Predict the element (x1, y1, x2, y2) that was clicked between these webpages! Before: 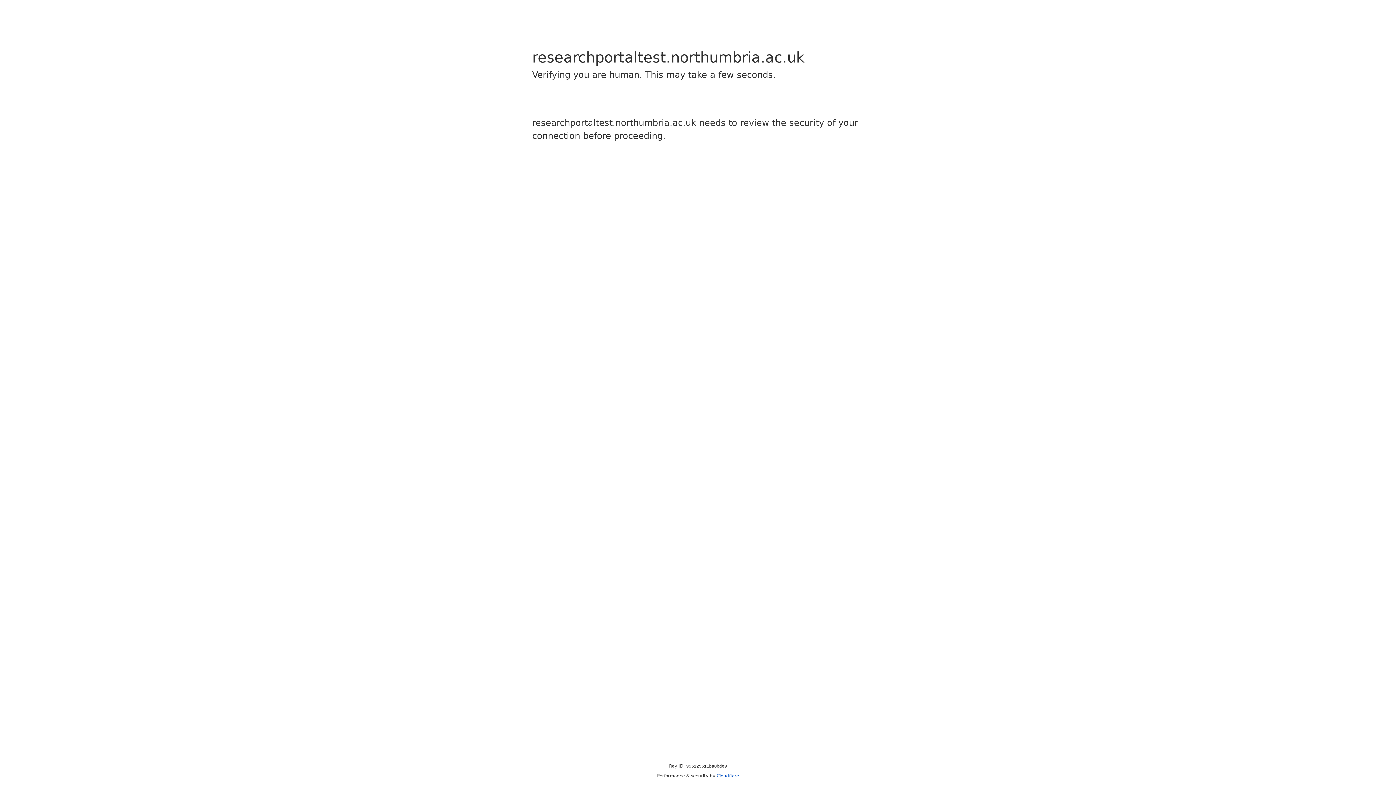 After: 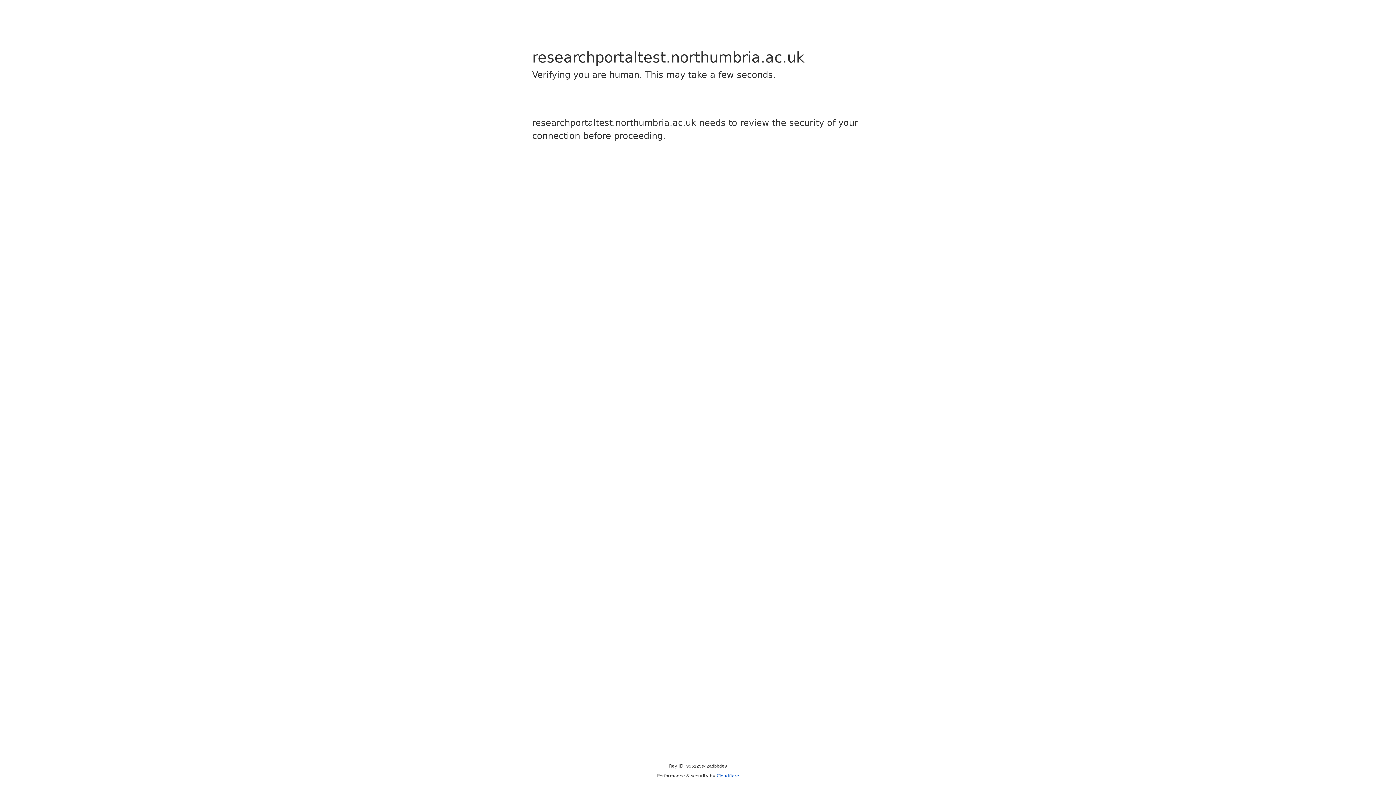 Action: bbox: (716, 773, 739, 778) label: Cloudflare